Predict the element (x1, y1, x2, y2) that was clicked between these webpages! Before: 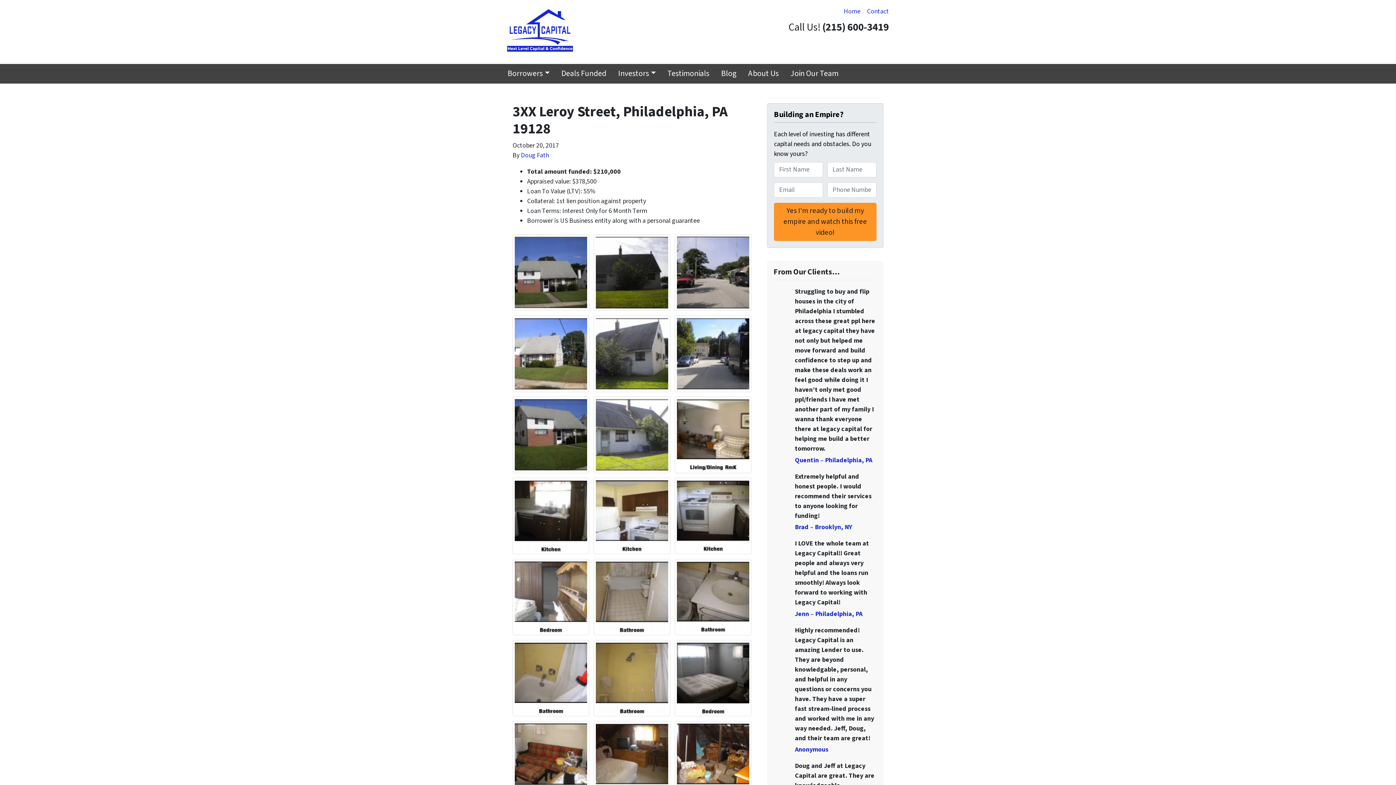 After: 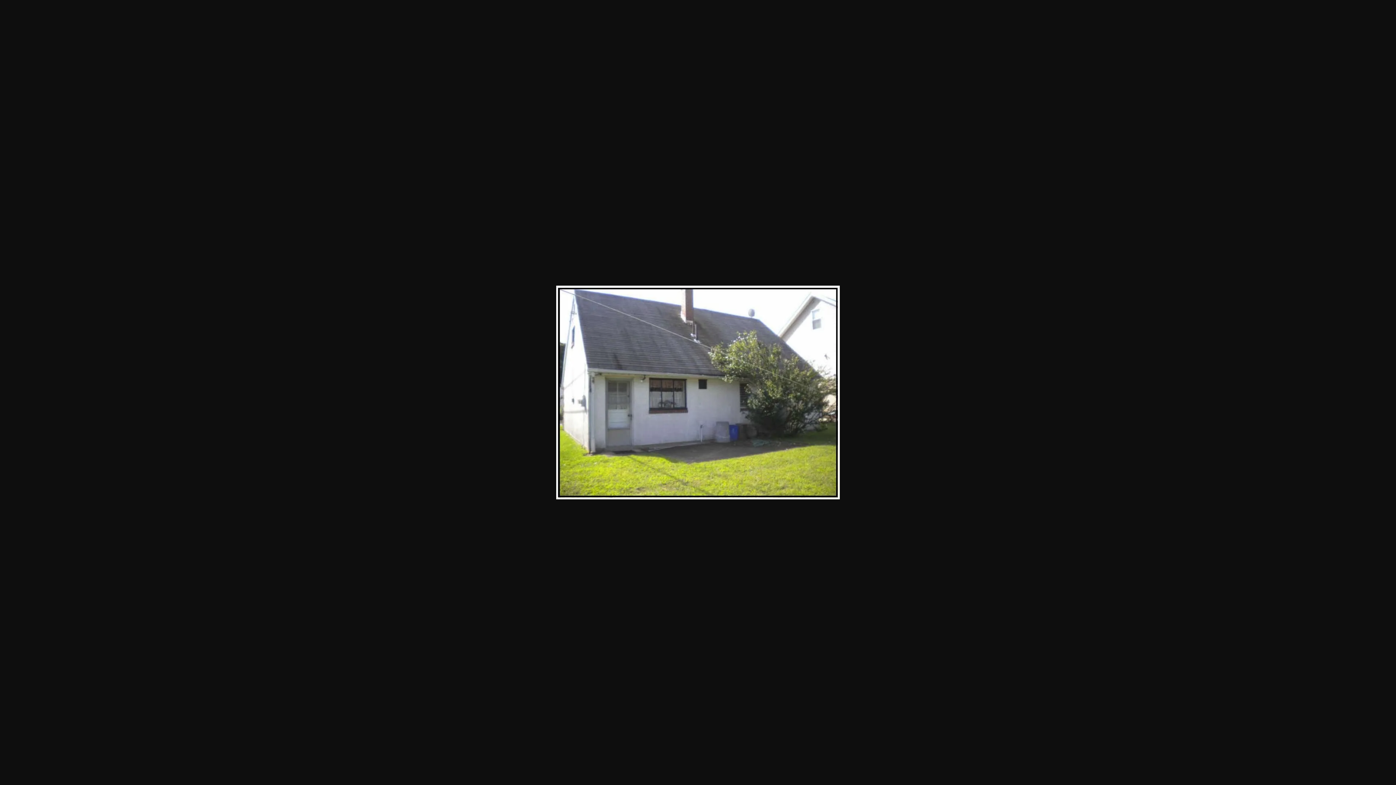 Action: bbox: (593, 430, 670, 439)